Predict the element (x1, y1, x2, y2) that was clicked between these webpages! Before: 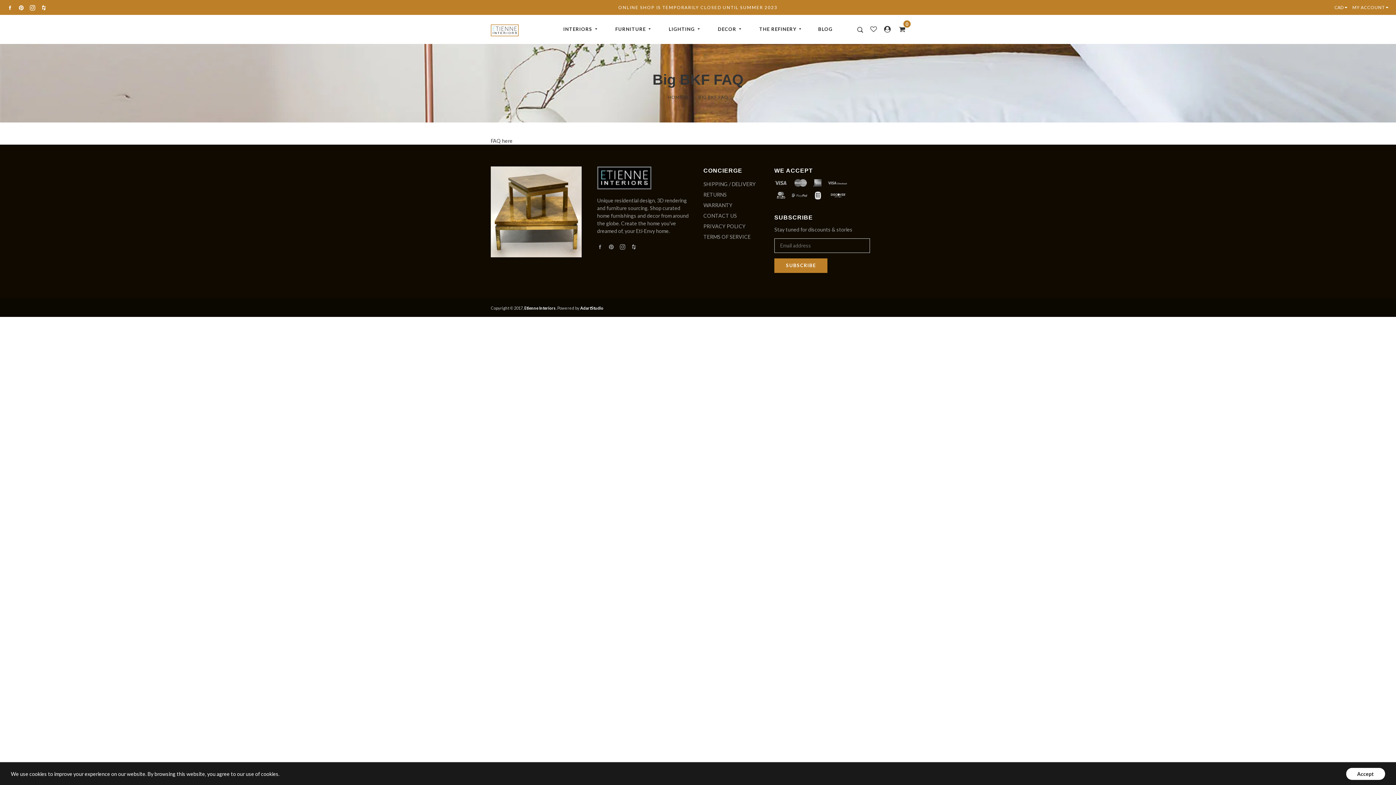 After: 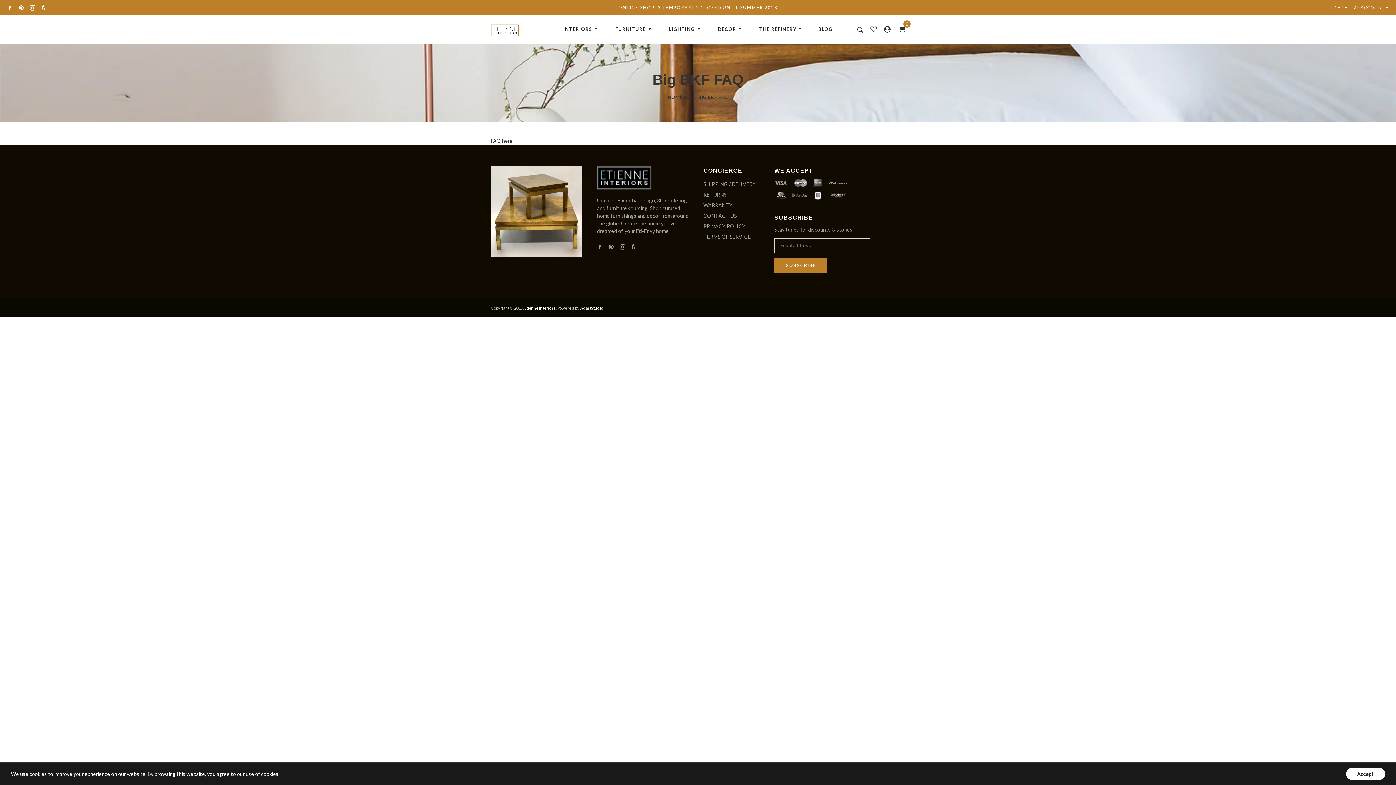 Action: label: AdartStudio bbox: (580, 305, 603, 310)